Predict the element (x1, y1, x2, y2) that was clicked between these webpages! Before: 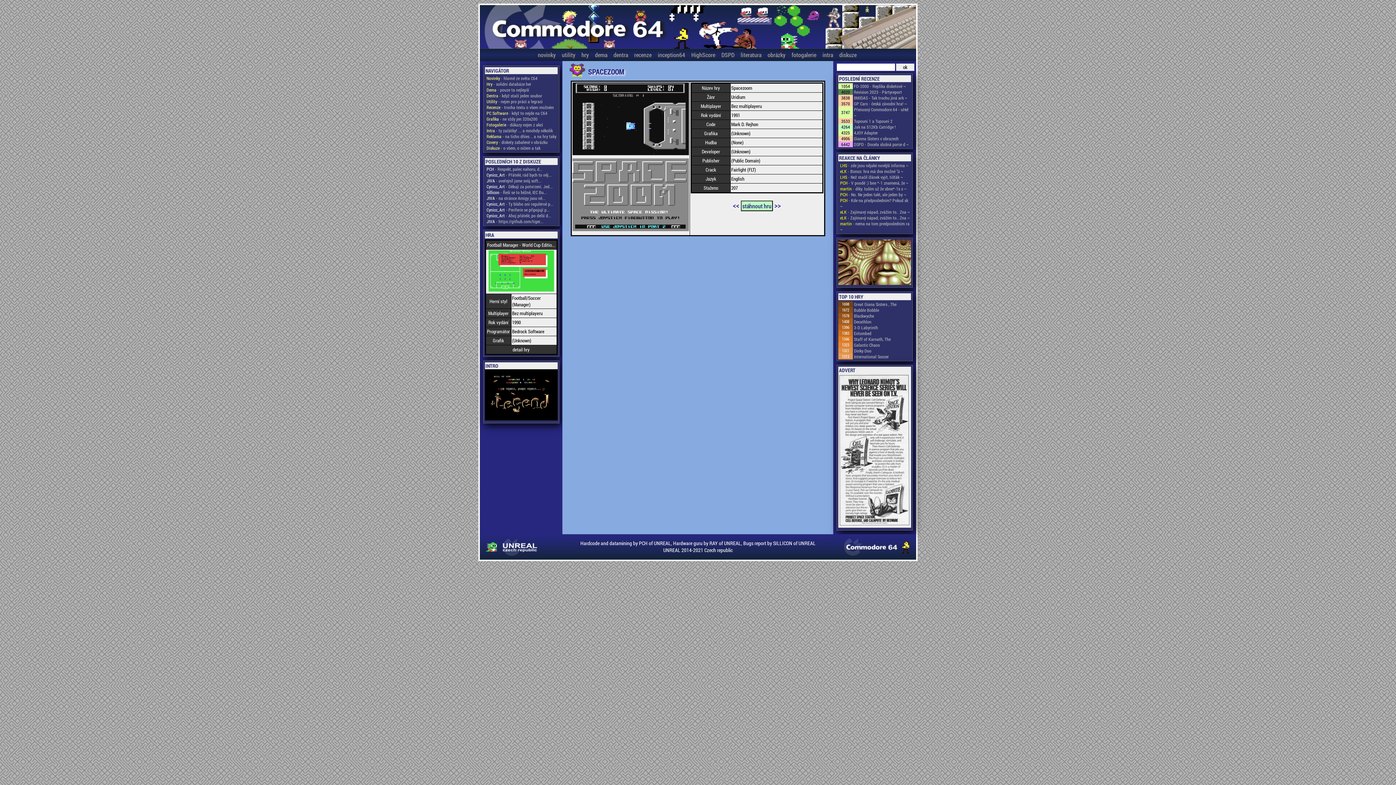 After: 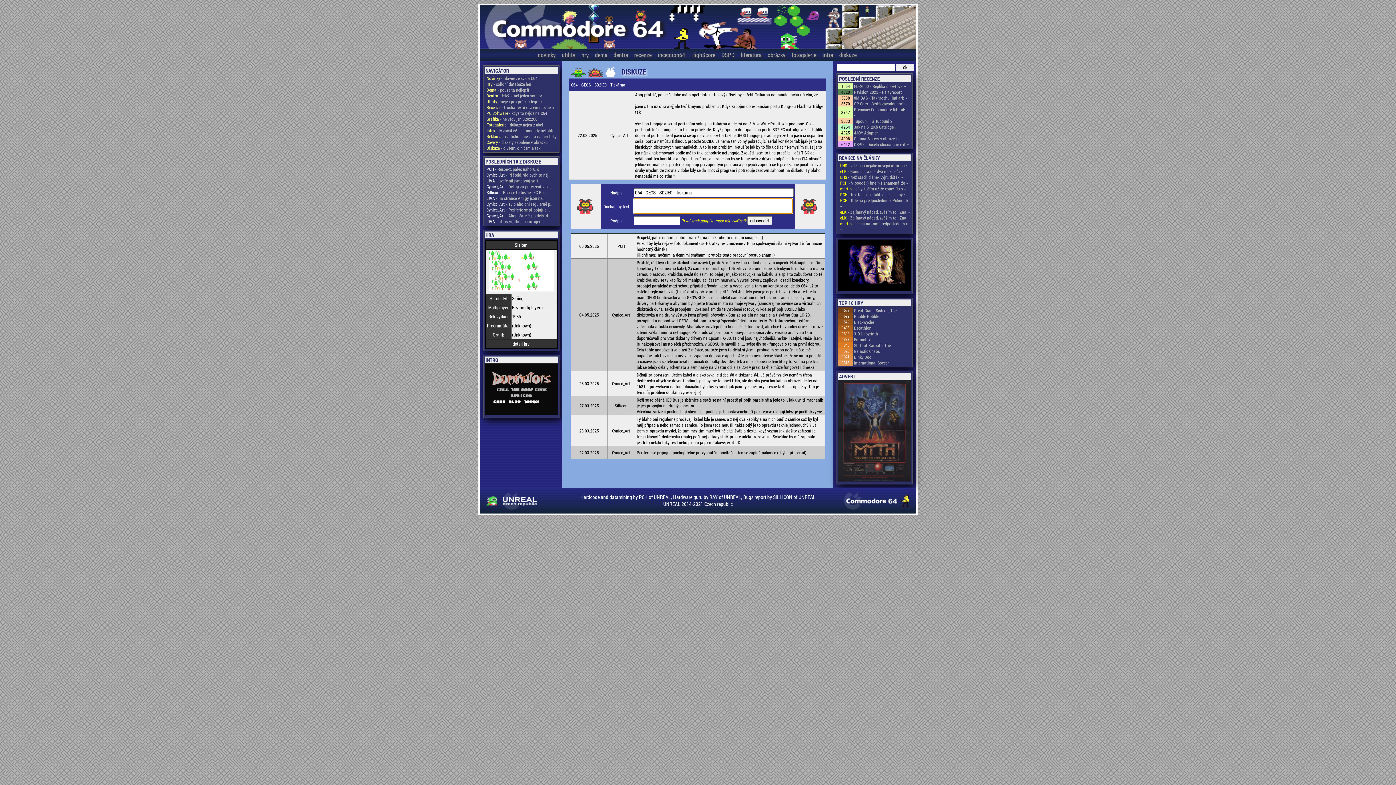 Action: bbox: (486, 206, 557, 212) label: Cynicc_Art - Periferie se připojují p...